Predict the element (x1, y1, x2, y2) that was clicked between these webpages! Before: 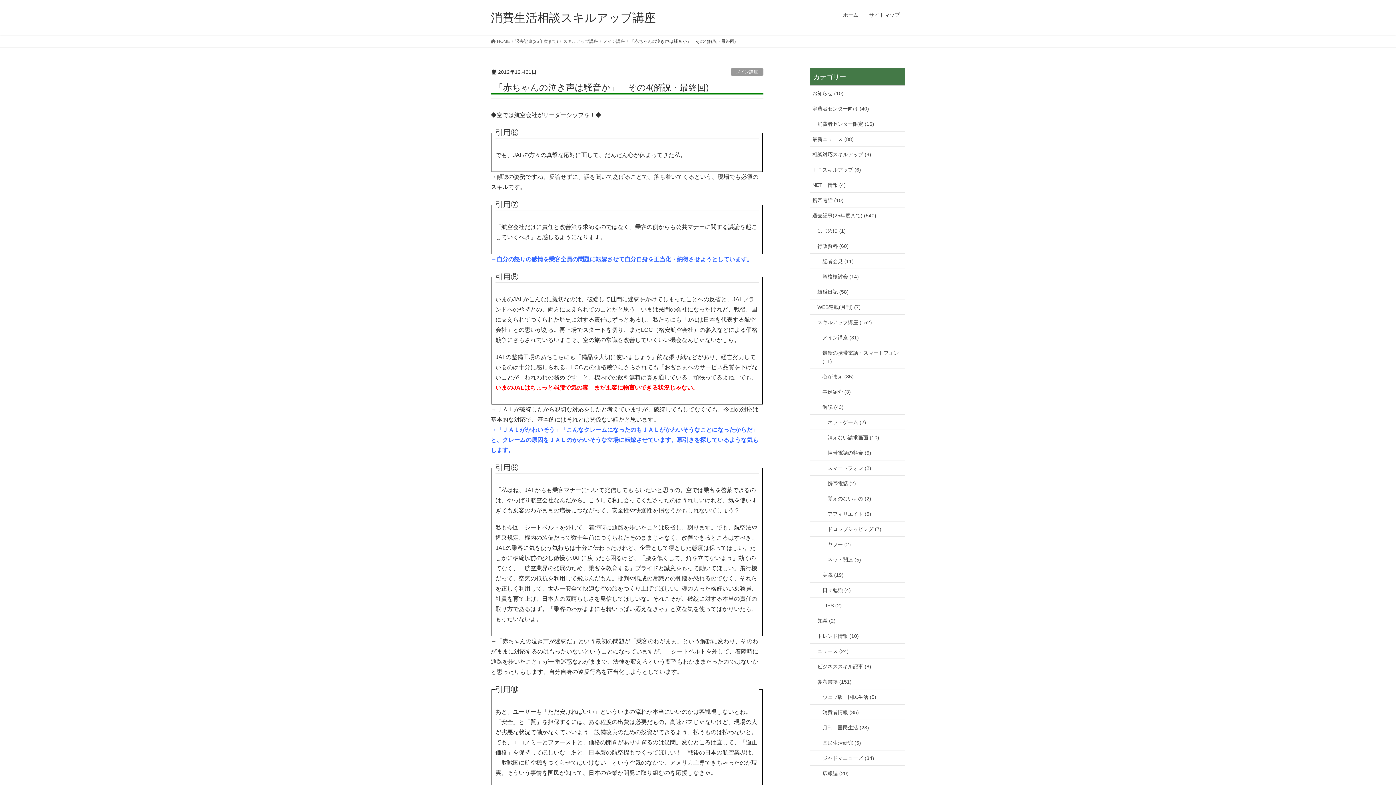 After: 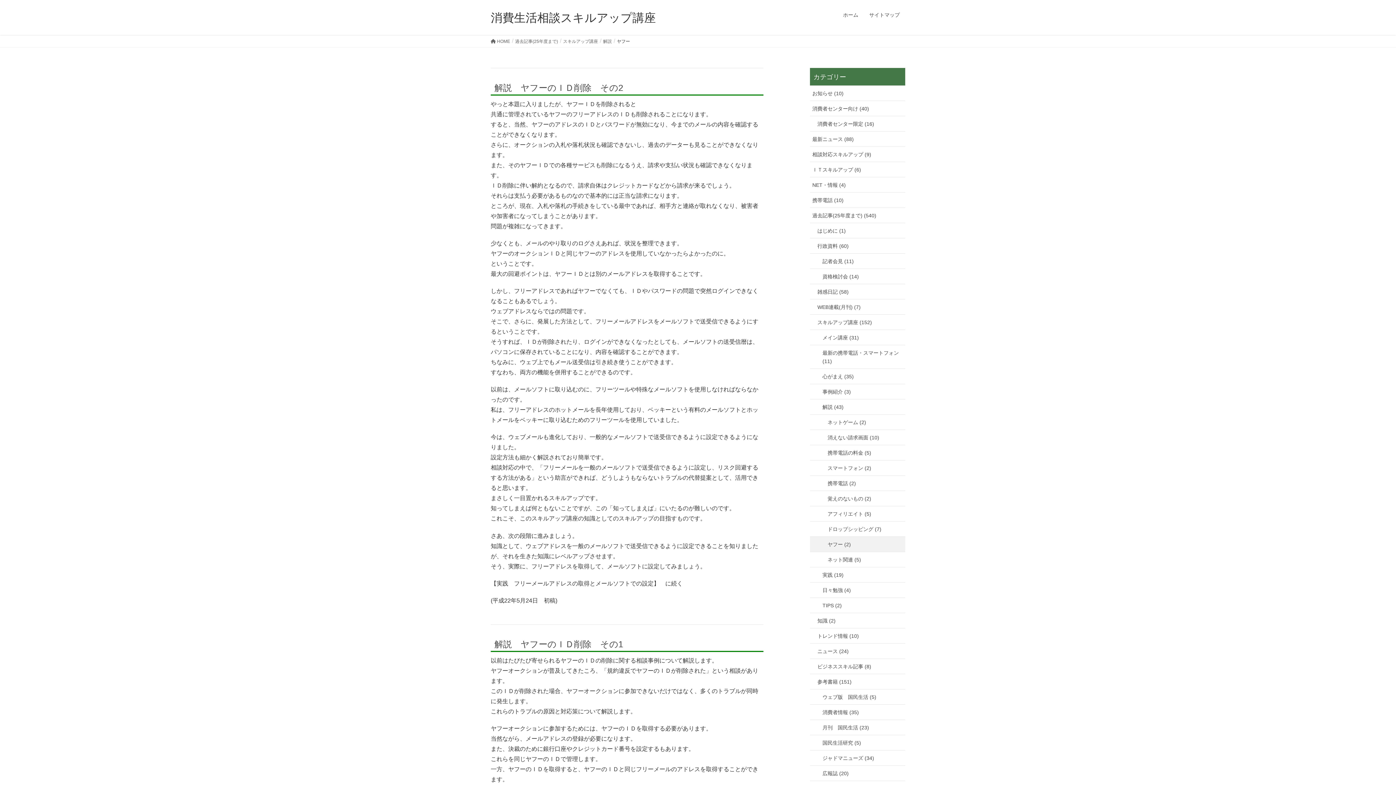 Action: label: ヤフー (2) bbox: (810, 537, 905, 552)